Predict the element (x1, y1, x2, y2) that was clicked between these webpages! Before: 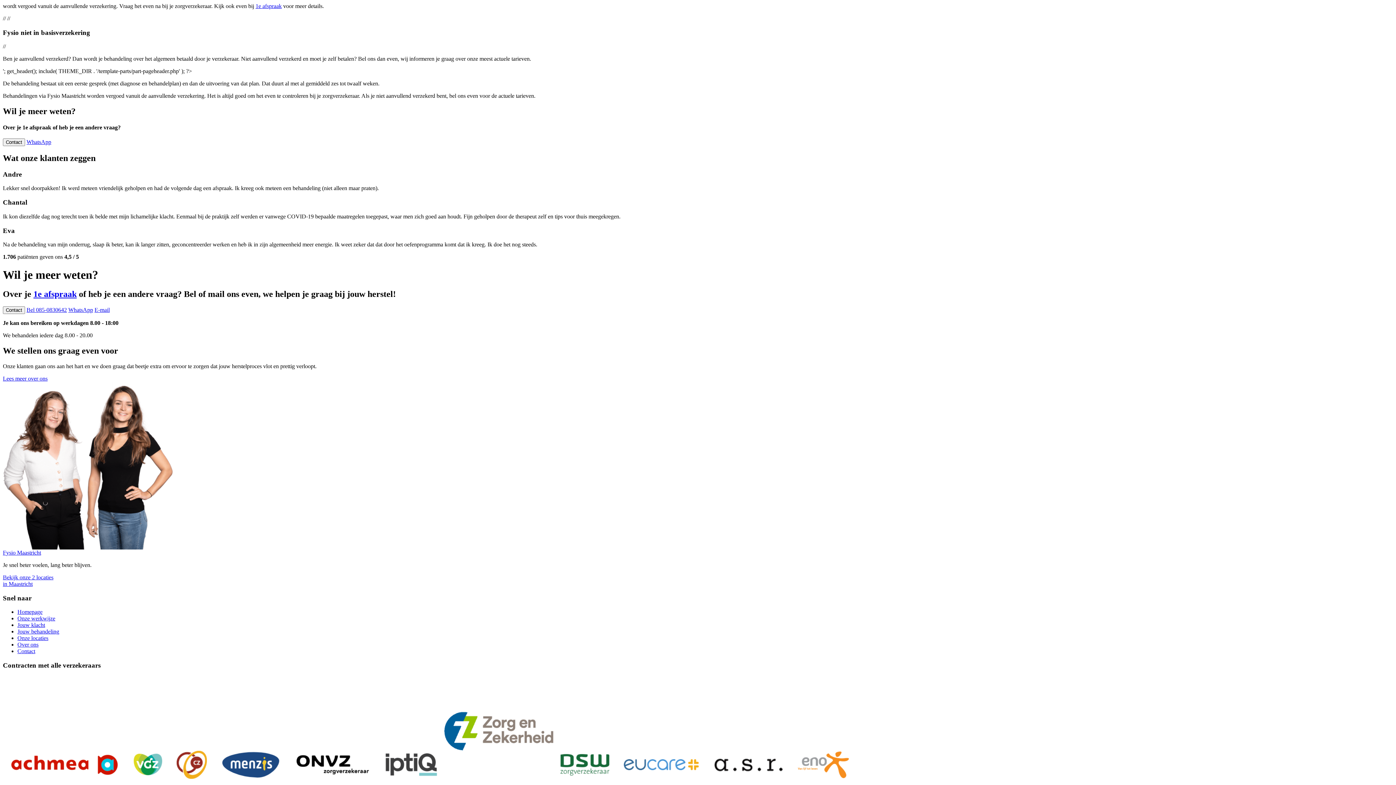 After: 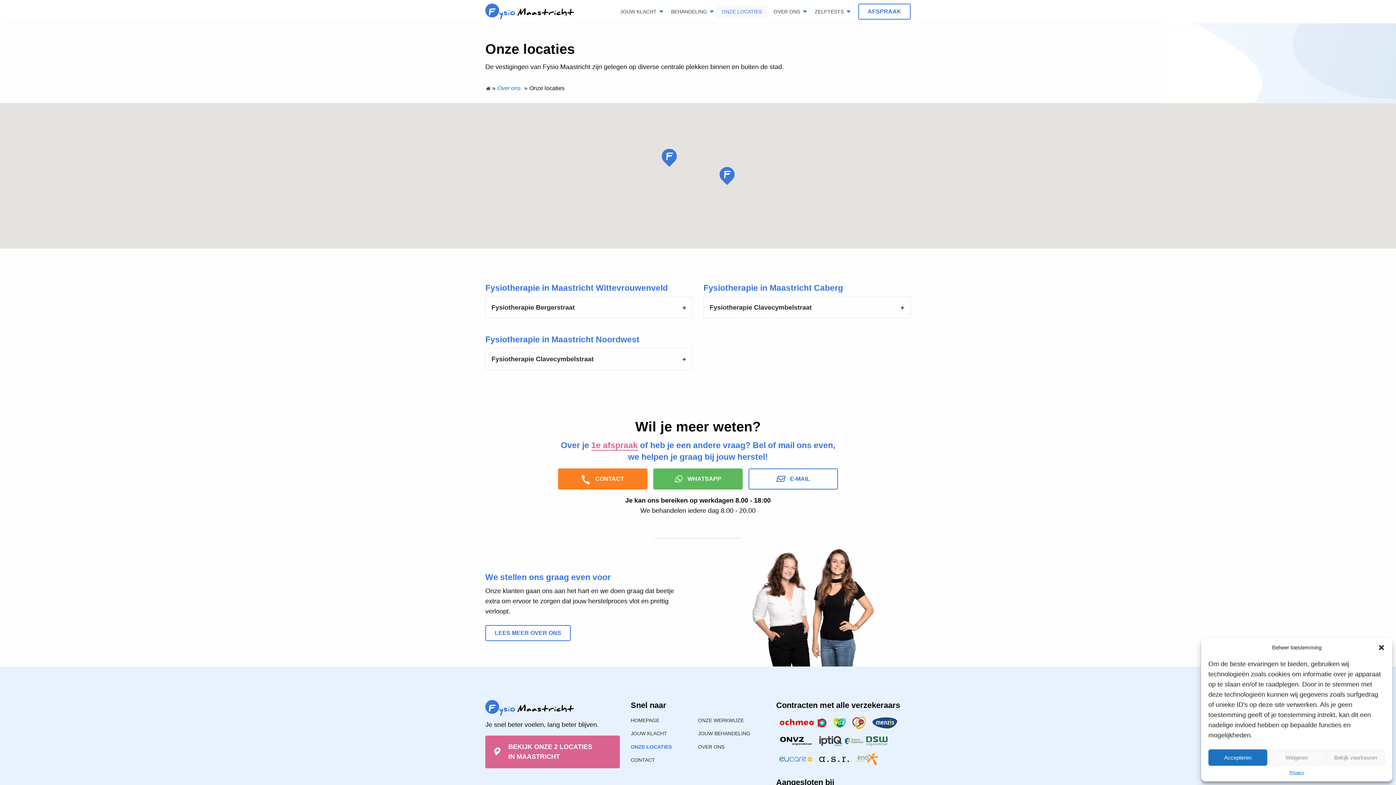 Action: bbox: (2, 574, 53, 587) label: Bekijk onze 2 locaties
in Maastricht